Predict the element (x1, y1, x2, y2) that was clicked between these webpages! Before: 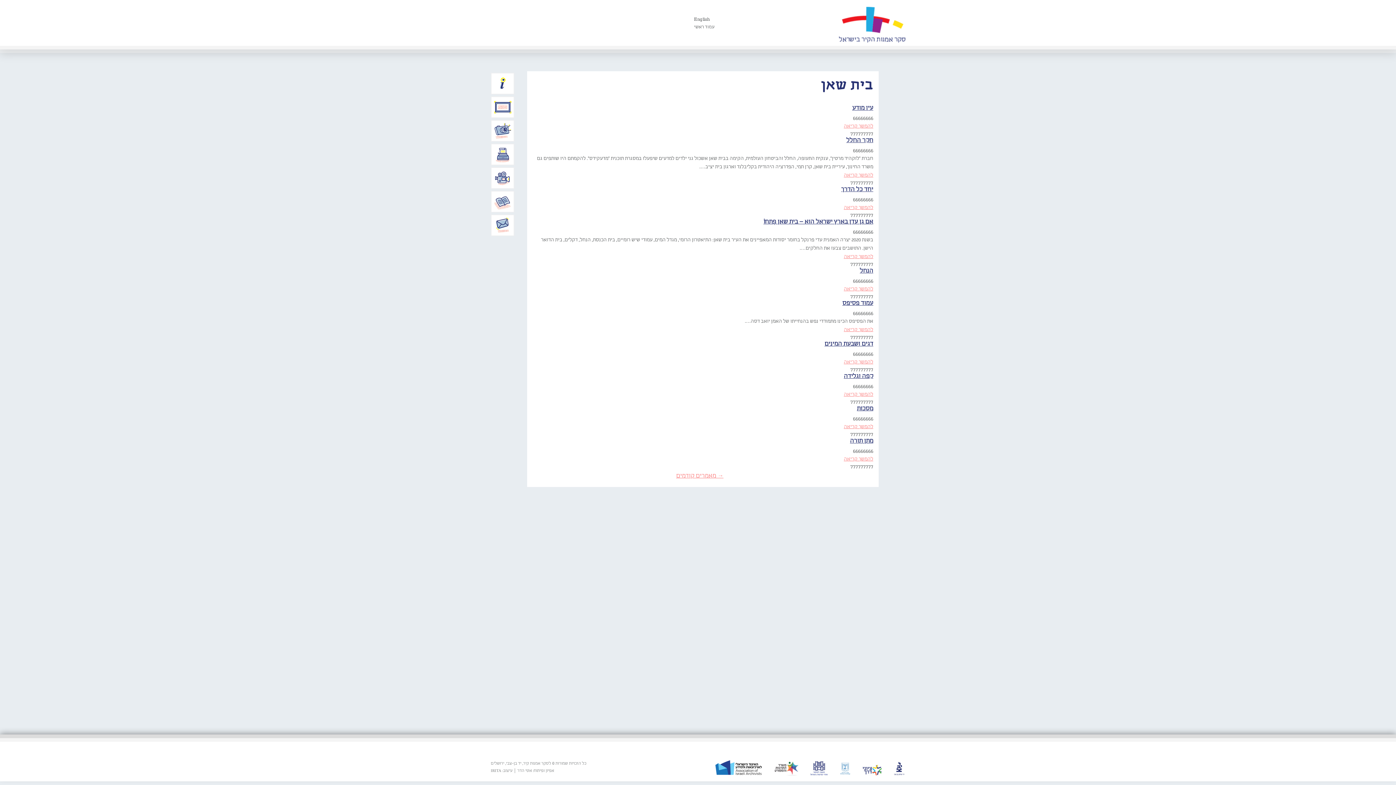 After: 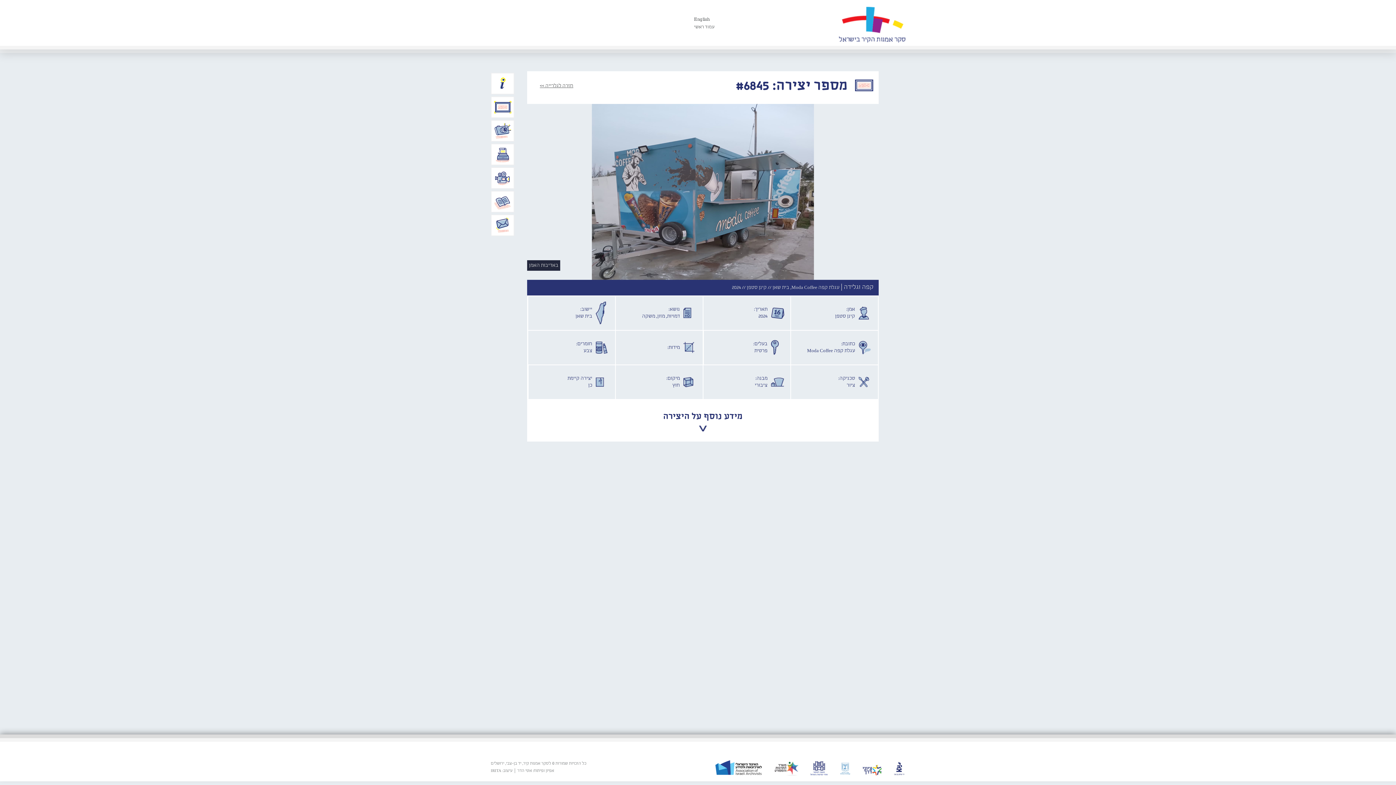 Action: label: קפה וגלידה bbox: (844, 373, 873, 380)